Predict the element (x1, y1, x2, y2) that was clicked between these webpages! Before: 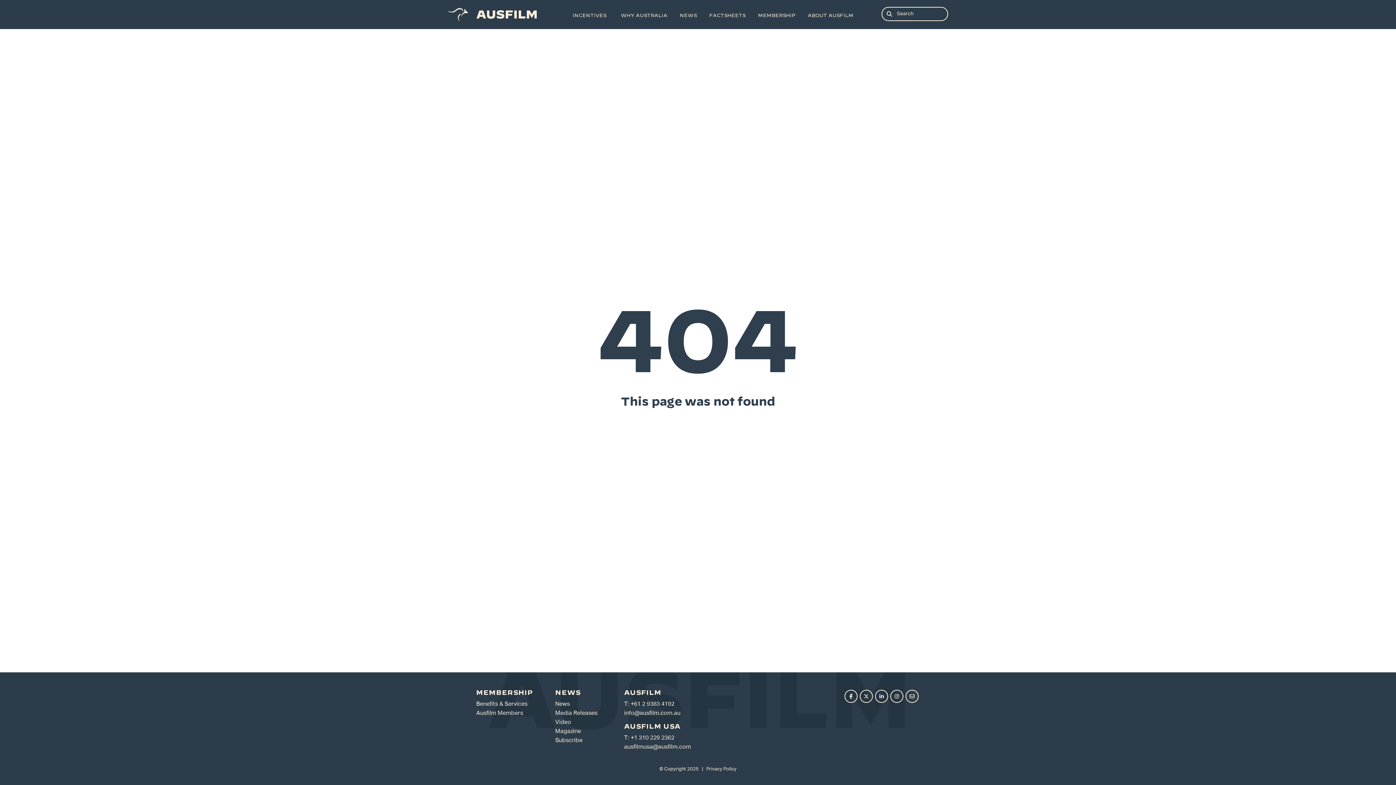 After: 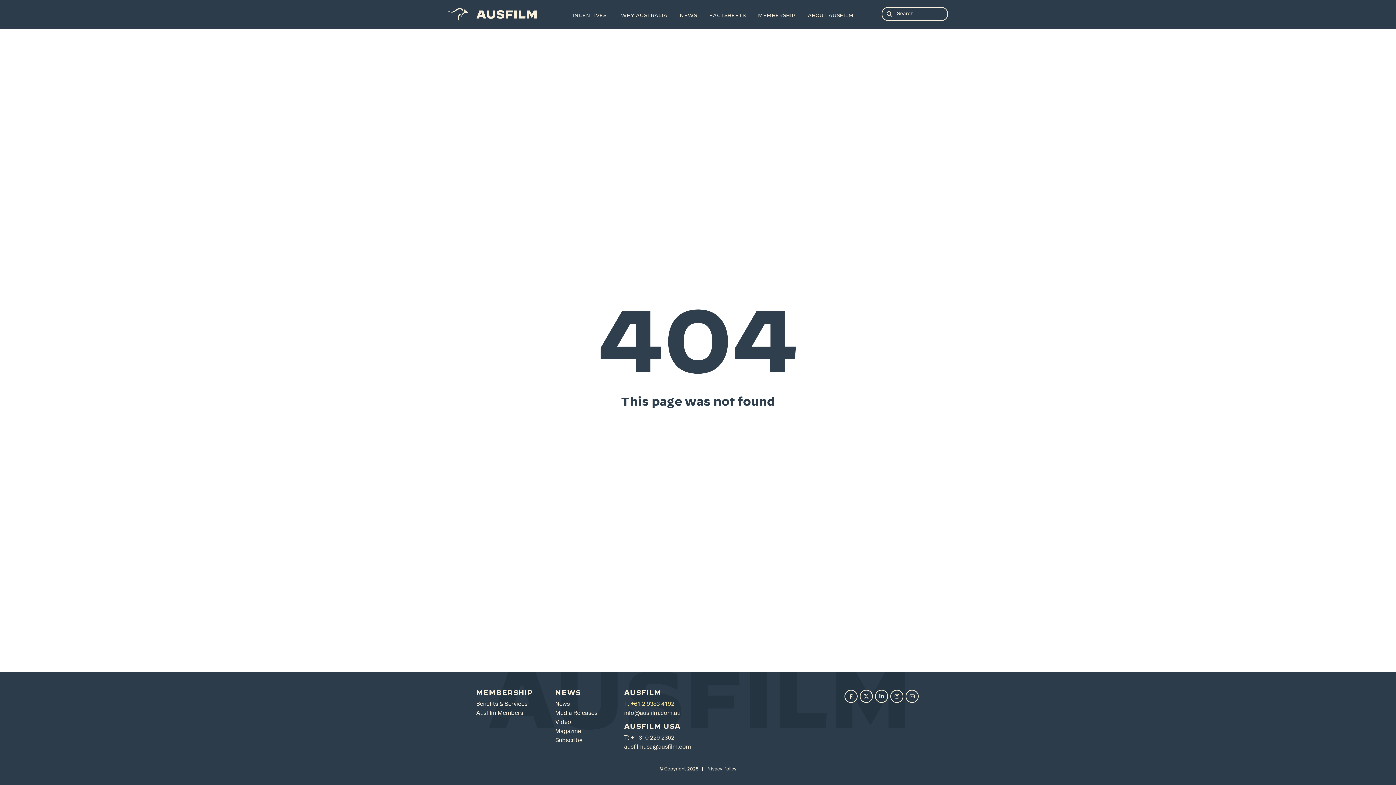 Action: label: T: +61 2 9383 4192 bbox: (624, 701, 674, 707)